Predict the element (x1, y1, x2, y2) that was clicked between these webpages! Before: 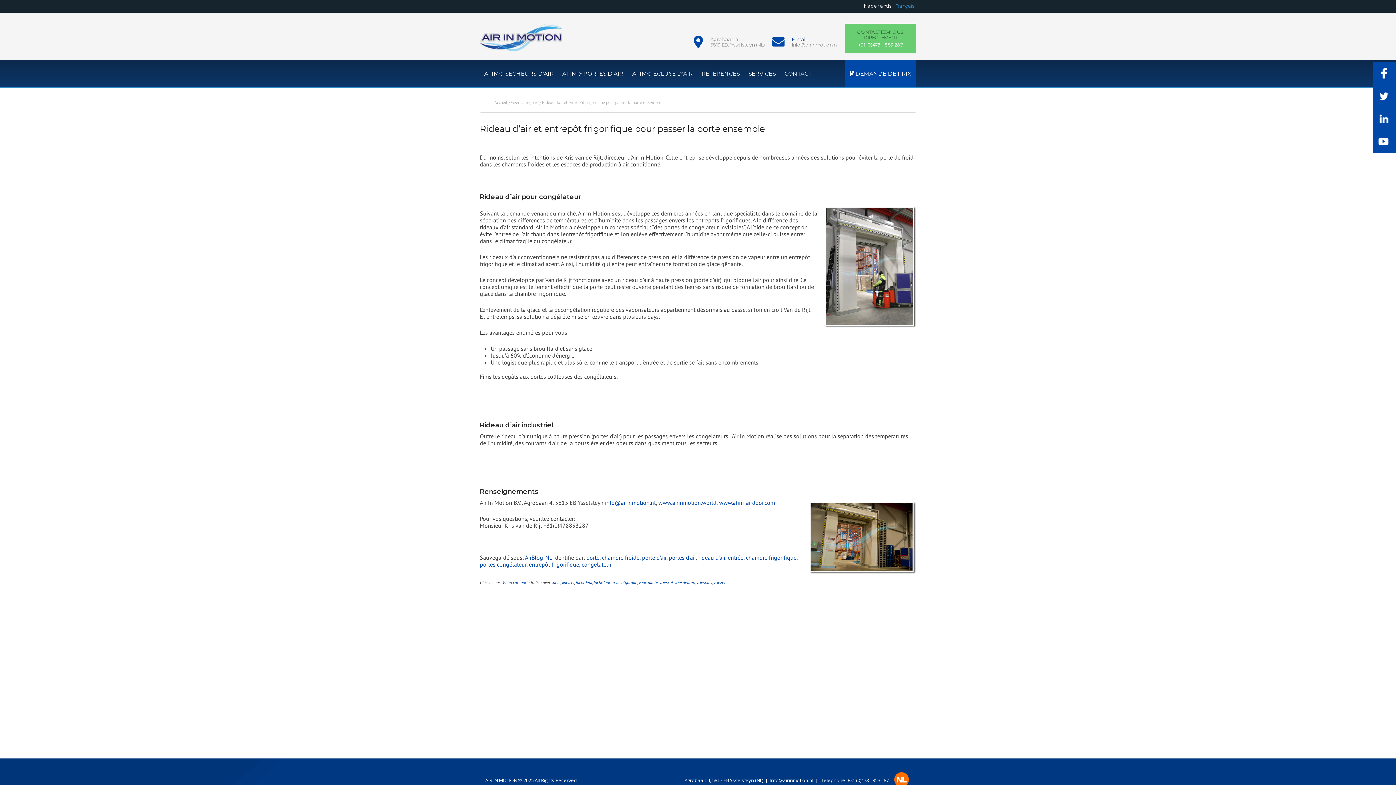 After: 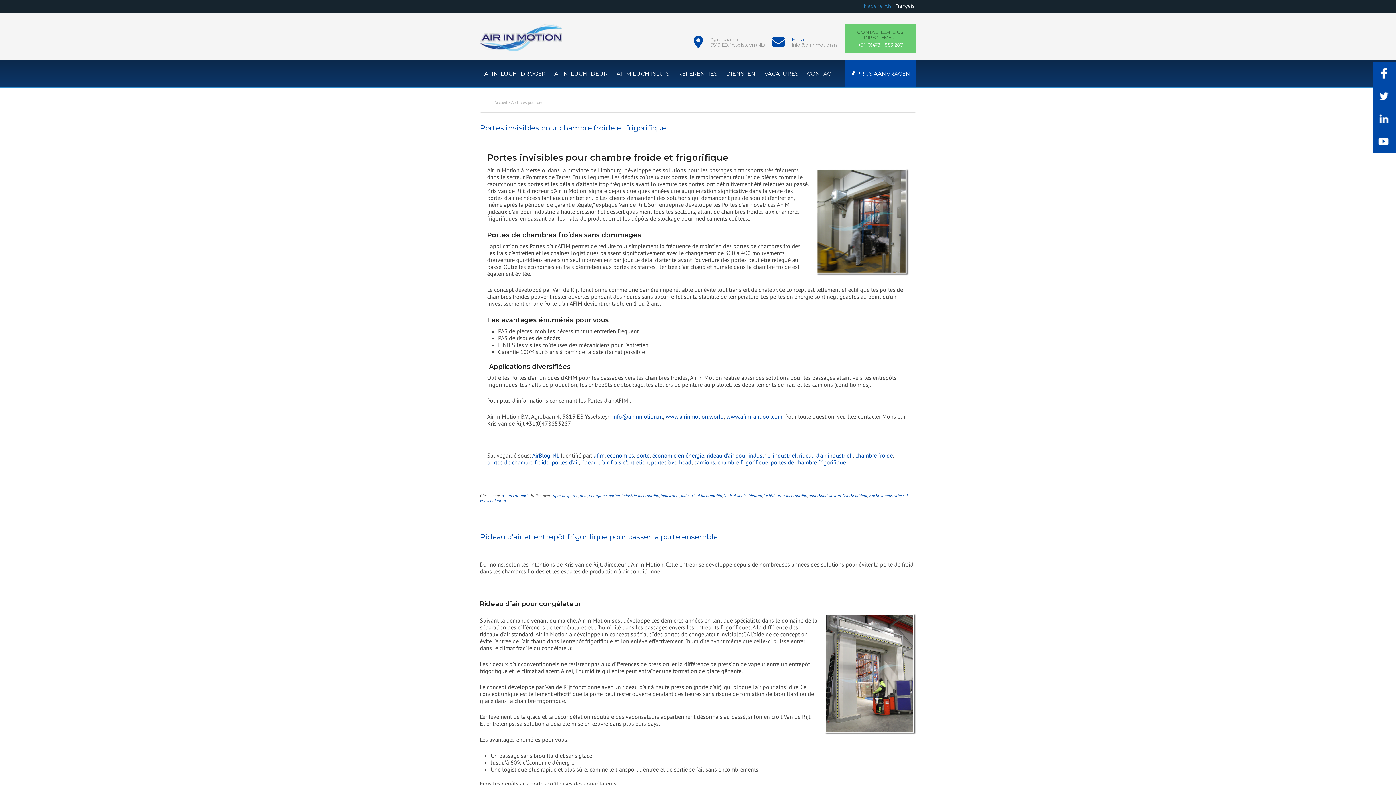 Action: bbox: (586, 554, 599, 561) label: porte